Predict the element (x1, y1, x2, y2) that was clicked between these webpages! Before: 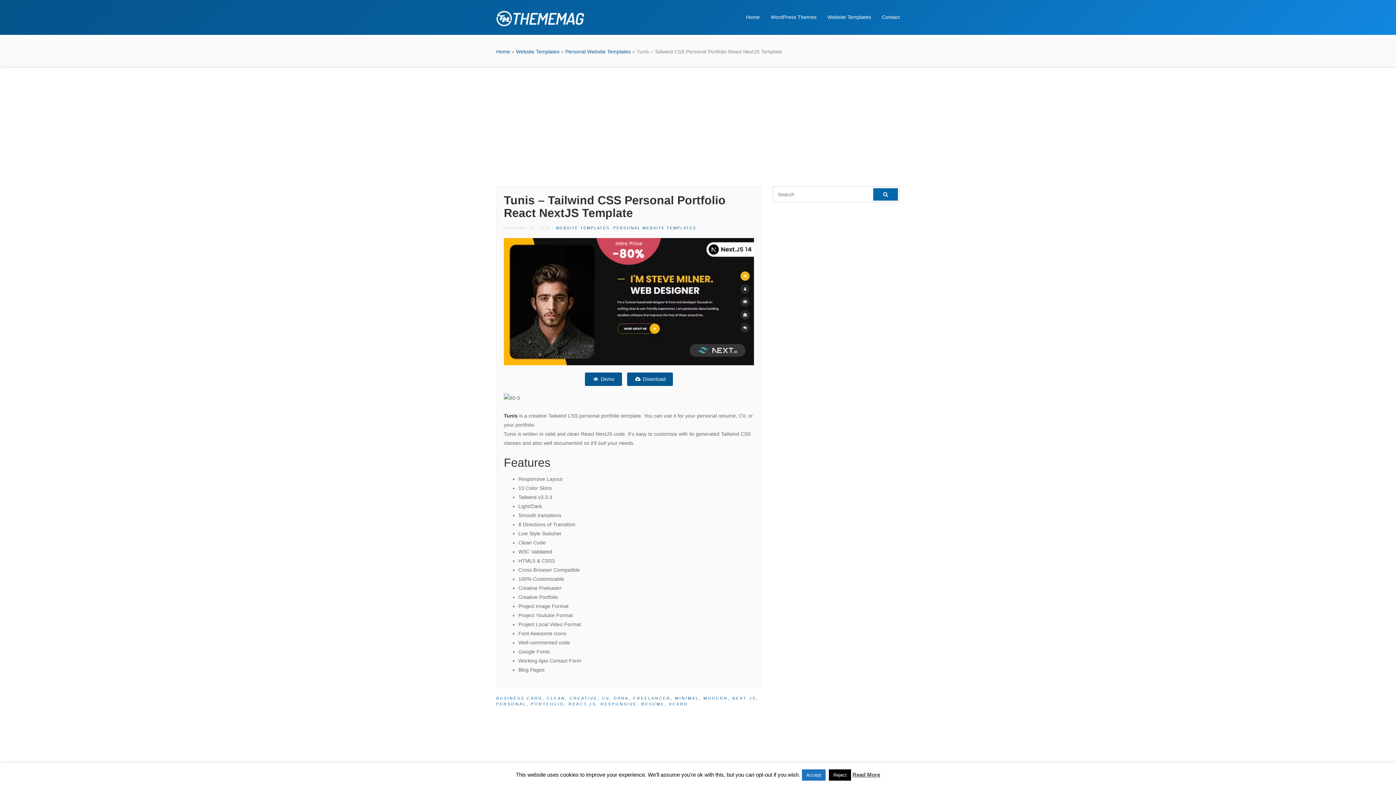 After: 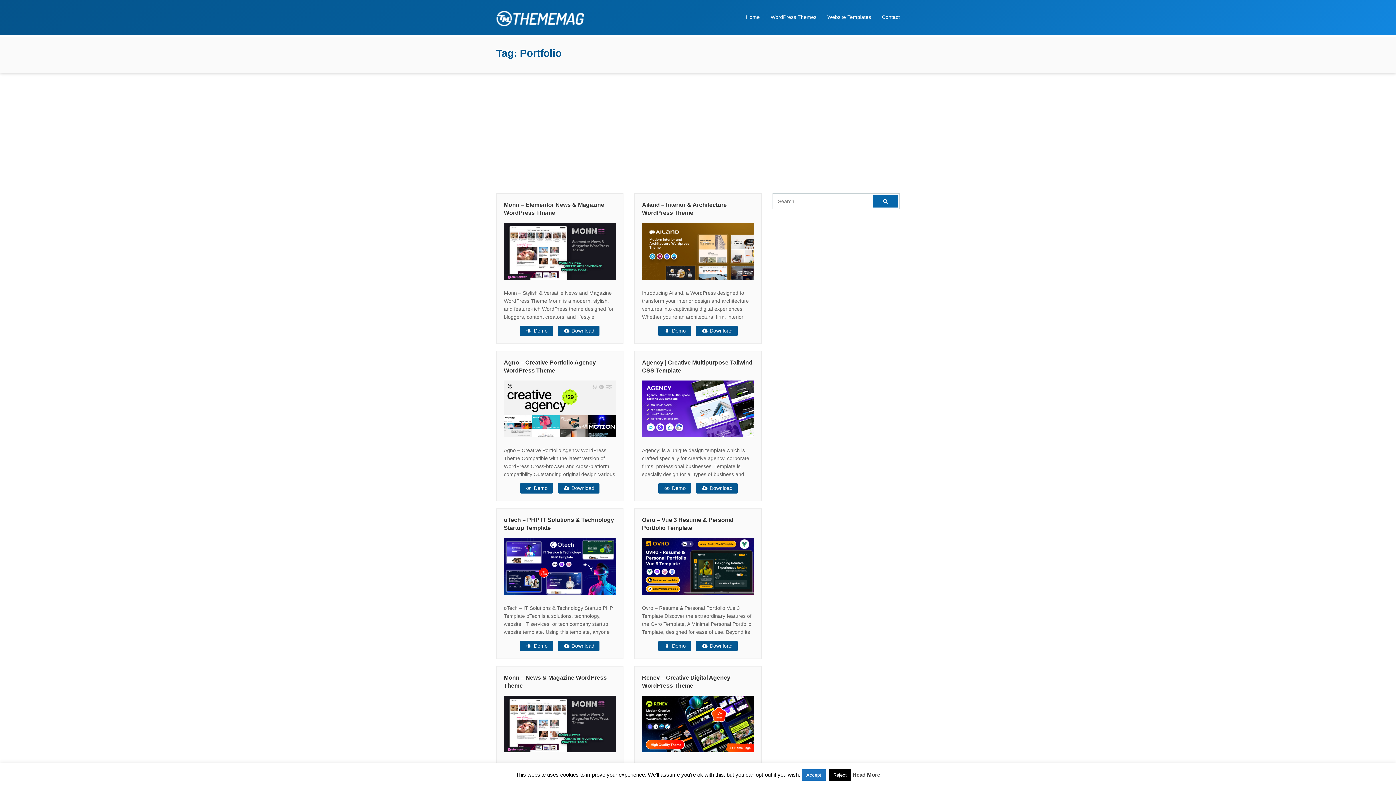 Action: bbox: (530, 702, 564, 706) label: PORTFOLIO